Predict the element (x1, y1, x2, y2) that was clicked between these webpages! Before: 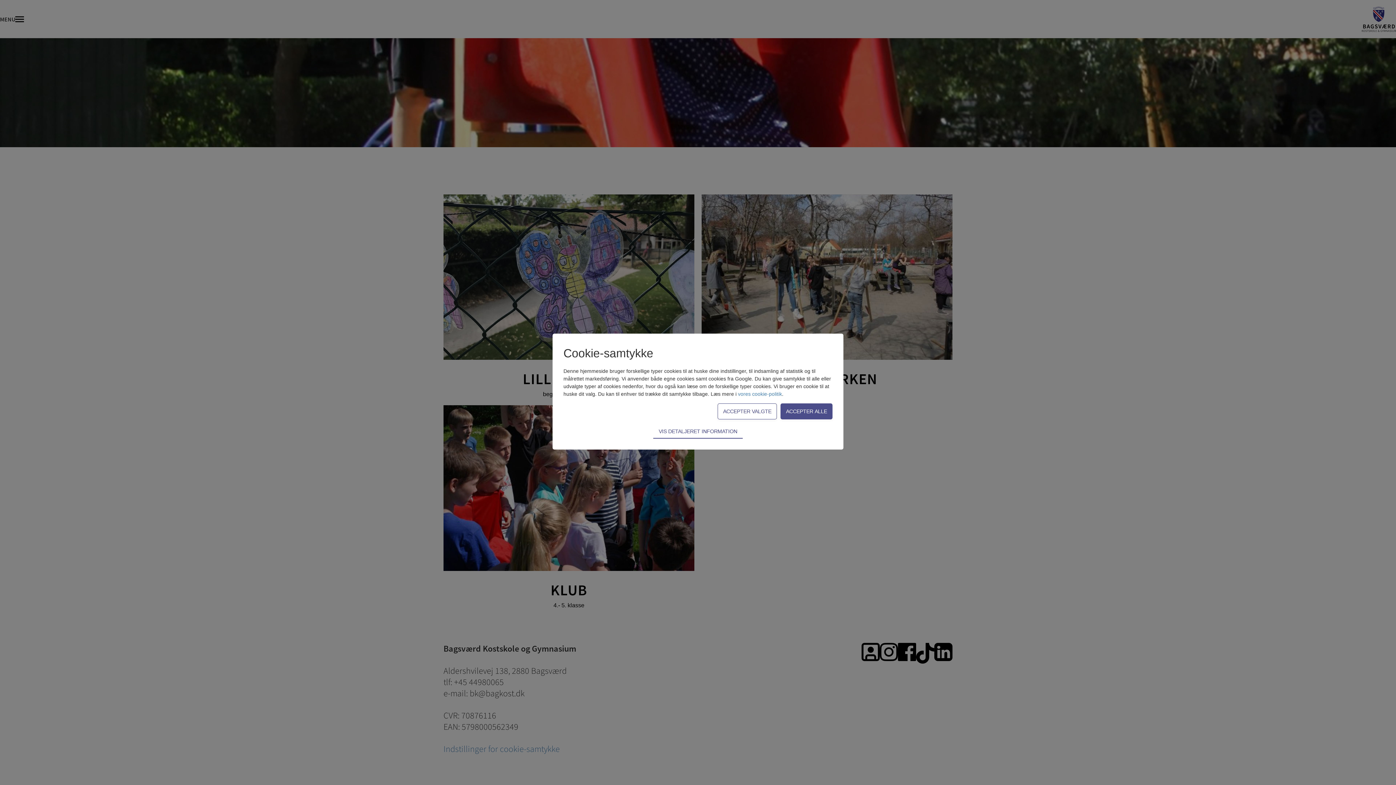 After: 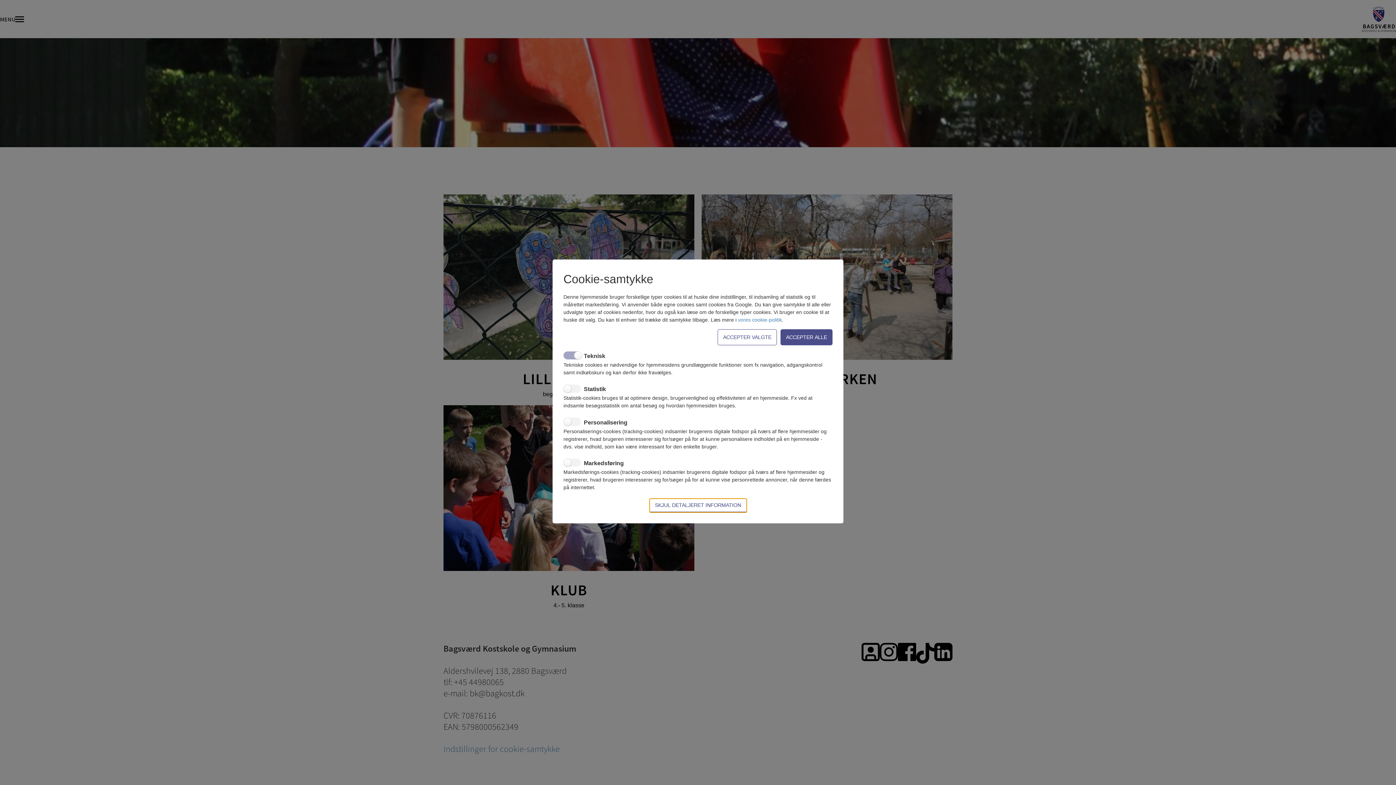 Action: bbox: (653, 425, 742, 438) label: VIS DETALJERET INFORMATION